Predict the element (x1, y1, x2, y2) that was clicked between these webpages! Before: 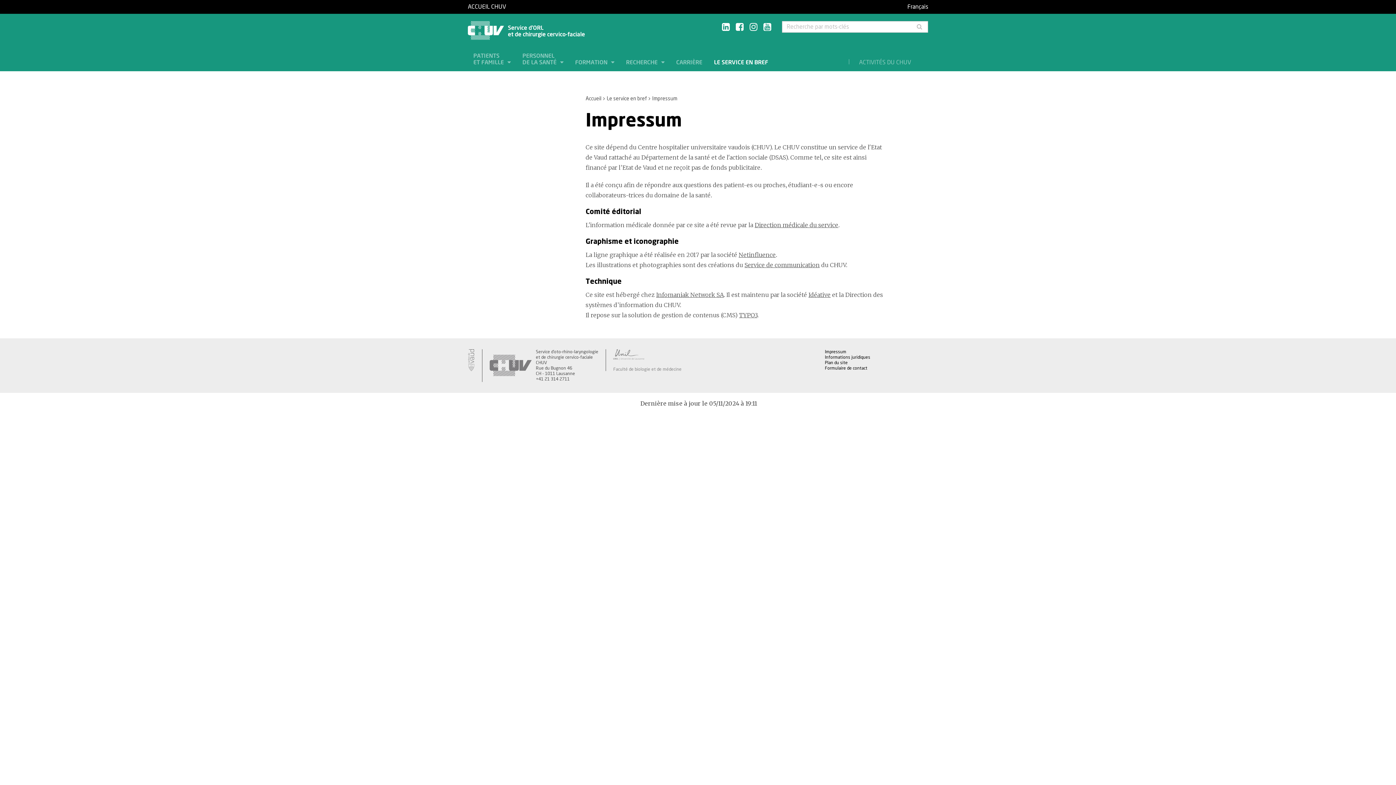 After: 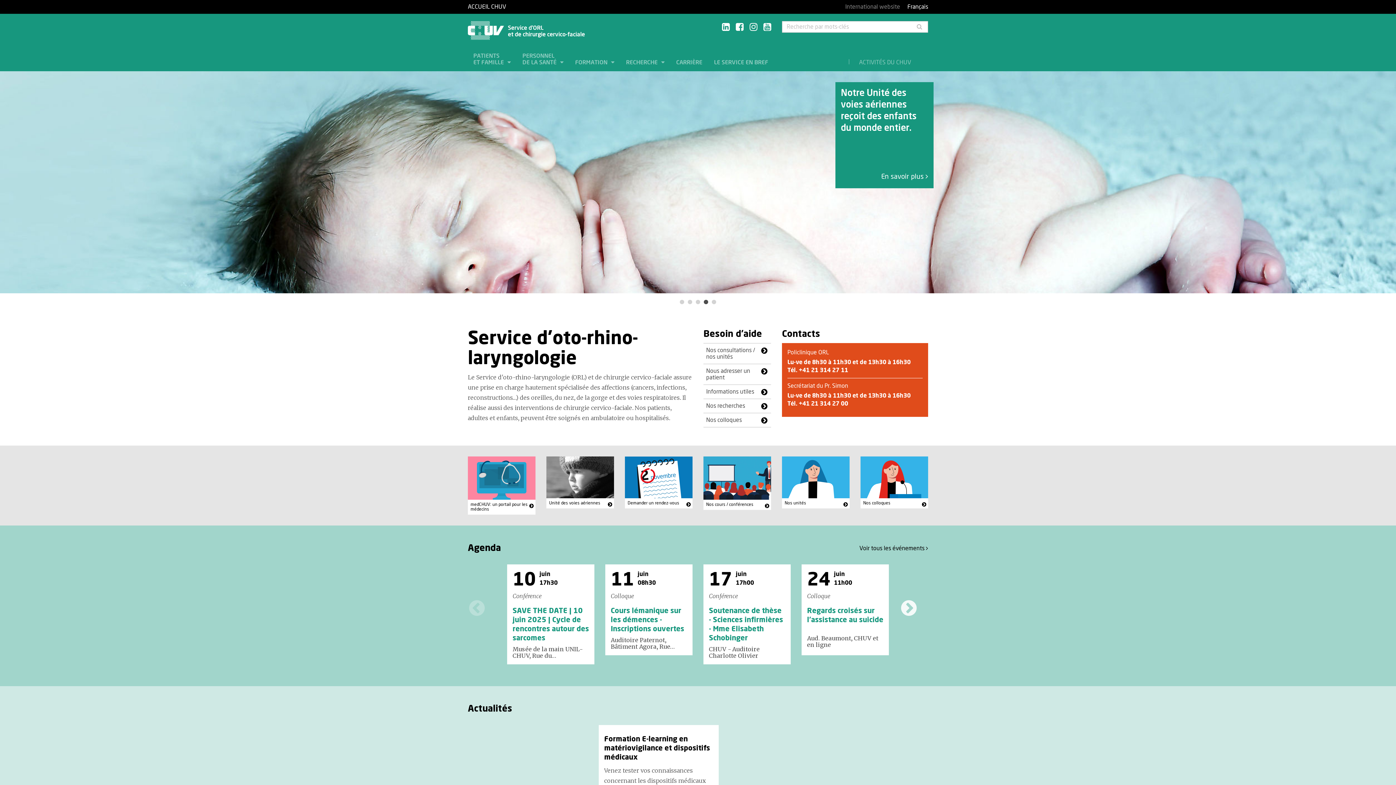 Action: label: Service d’ORL
et de chirurgie cervico-faciale bbox: (468, 21, 653, 37)